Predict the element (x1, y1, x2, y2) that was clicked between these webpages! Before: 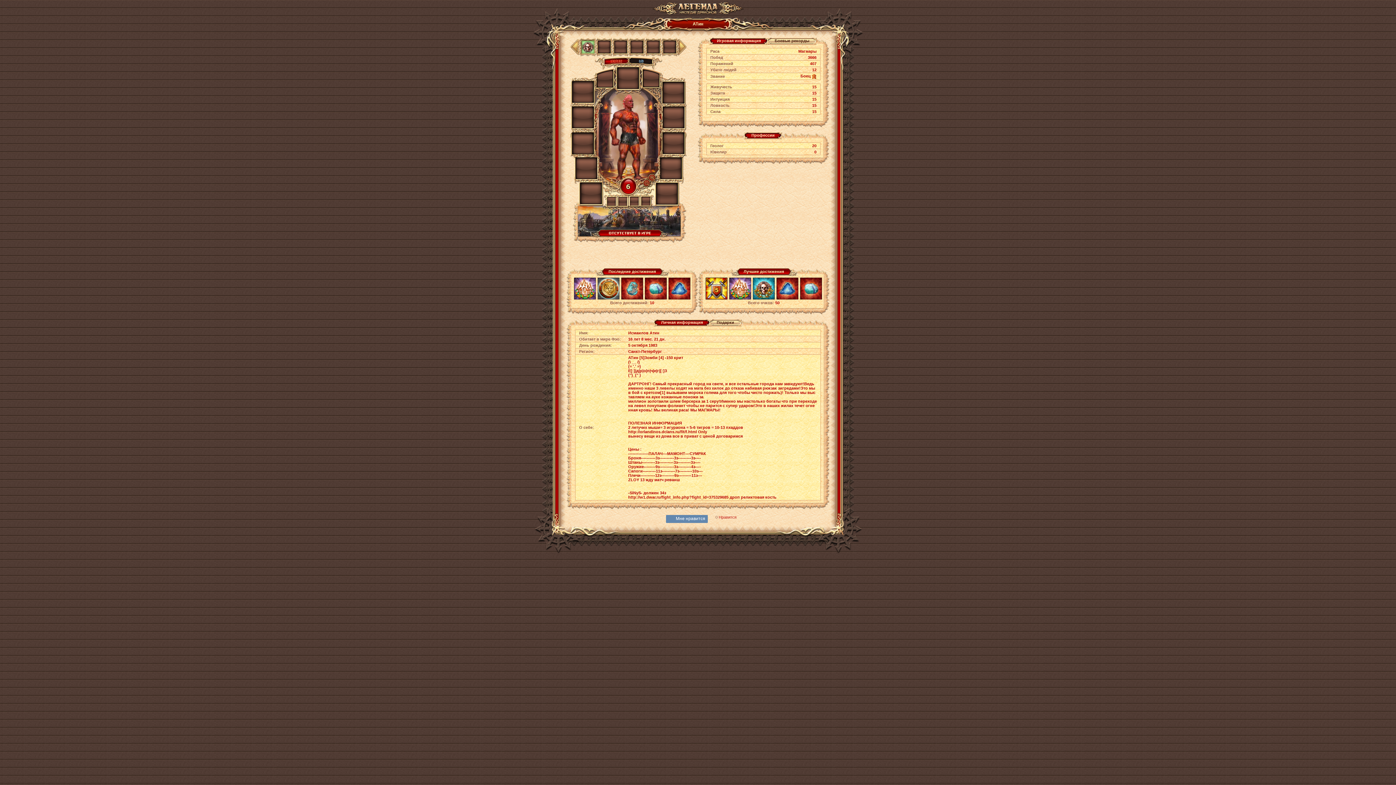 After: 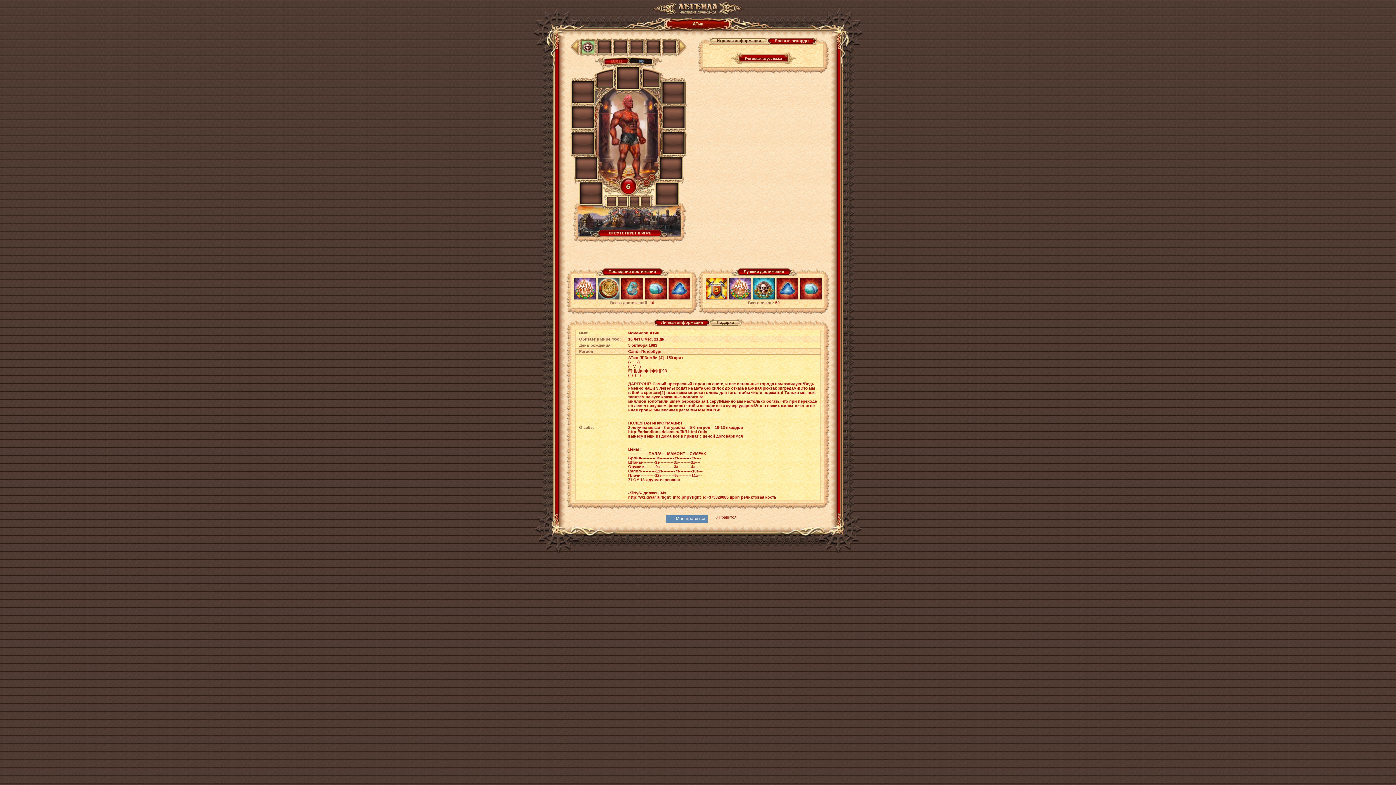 Action: bbox: (767, 37, 816, 44) label: Боевые рекорды